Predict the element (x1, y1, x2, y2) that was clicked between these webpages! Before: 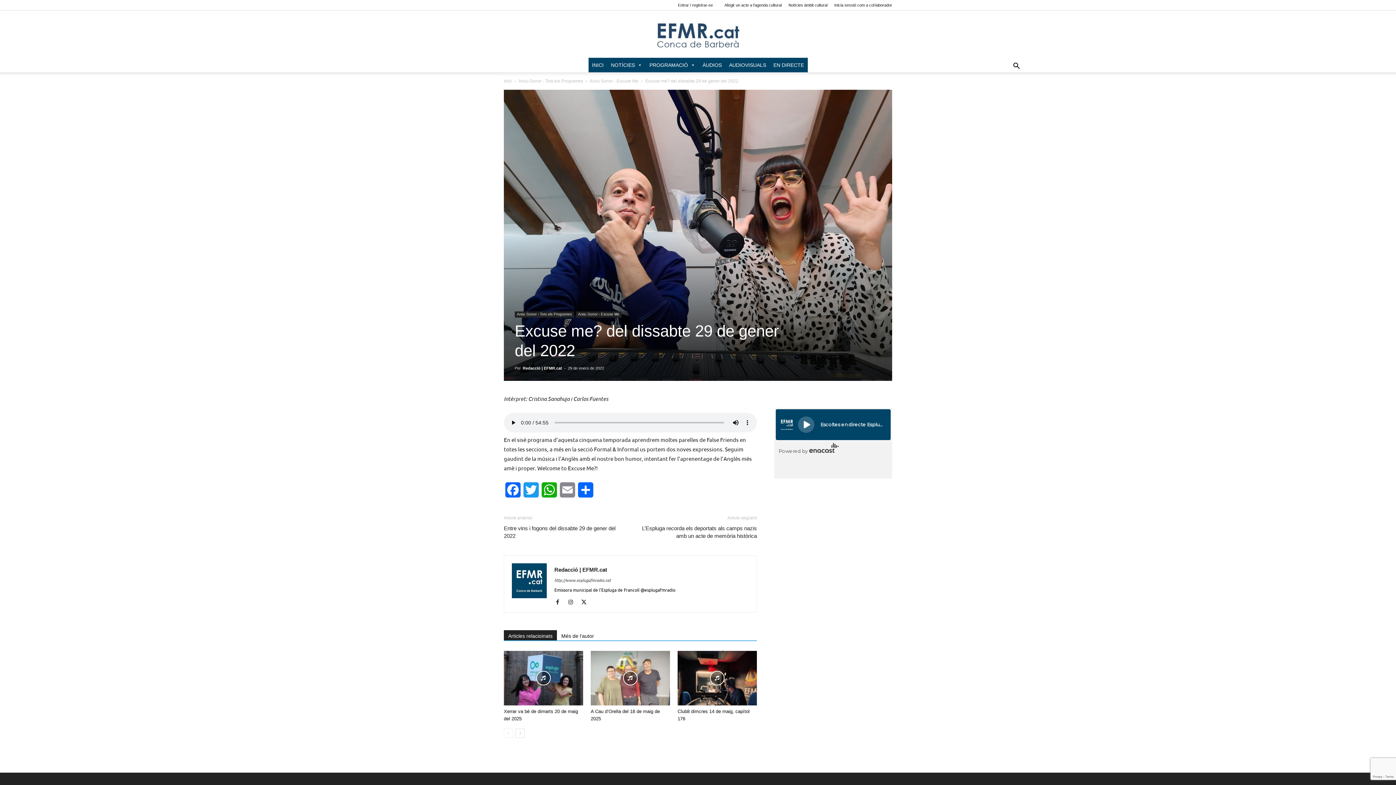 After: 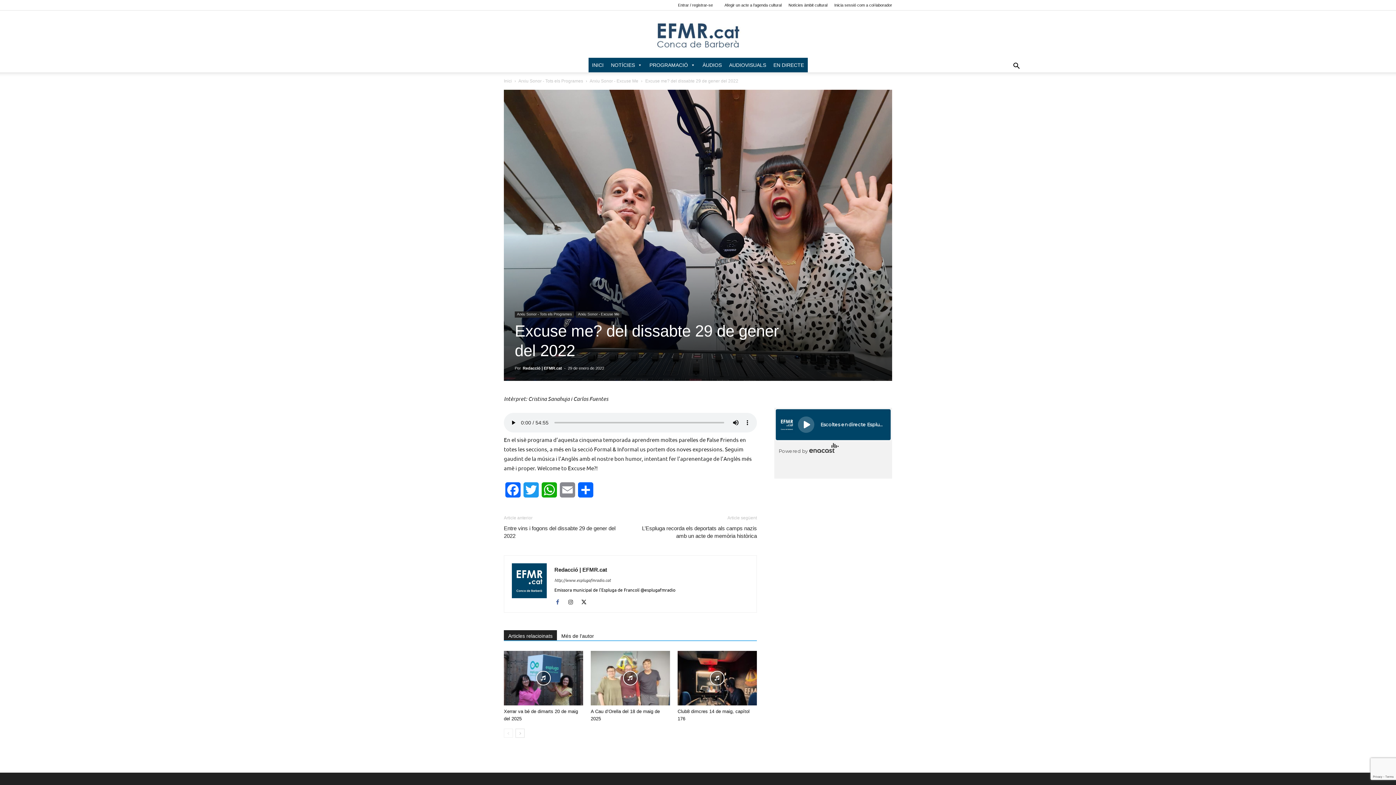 Action: bbox: (554, 598, 566, 606)